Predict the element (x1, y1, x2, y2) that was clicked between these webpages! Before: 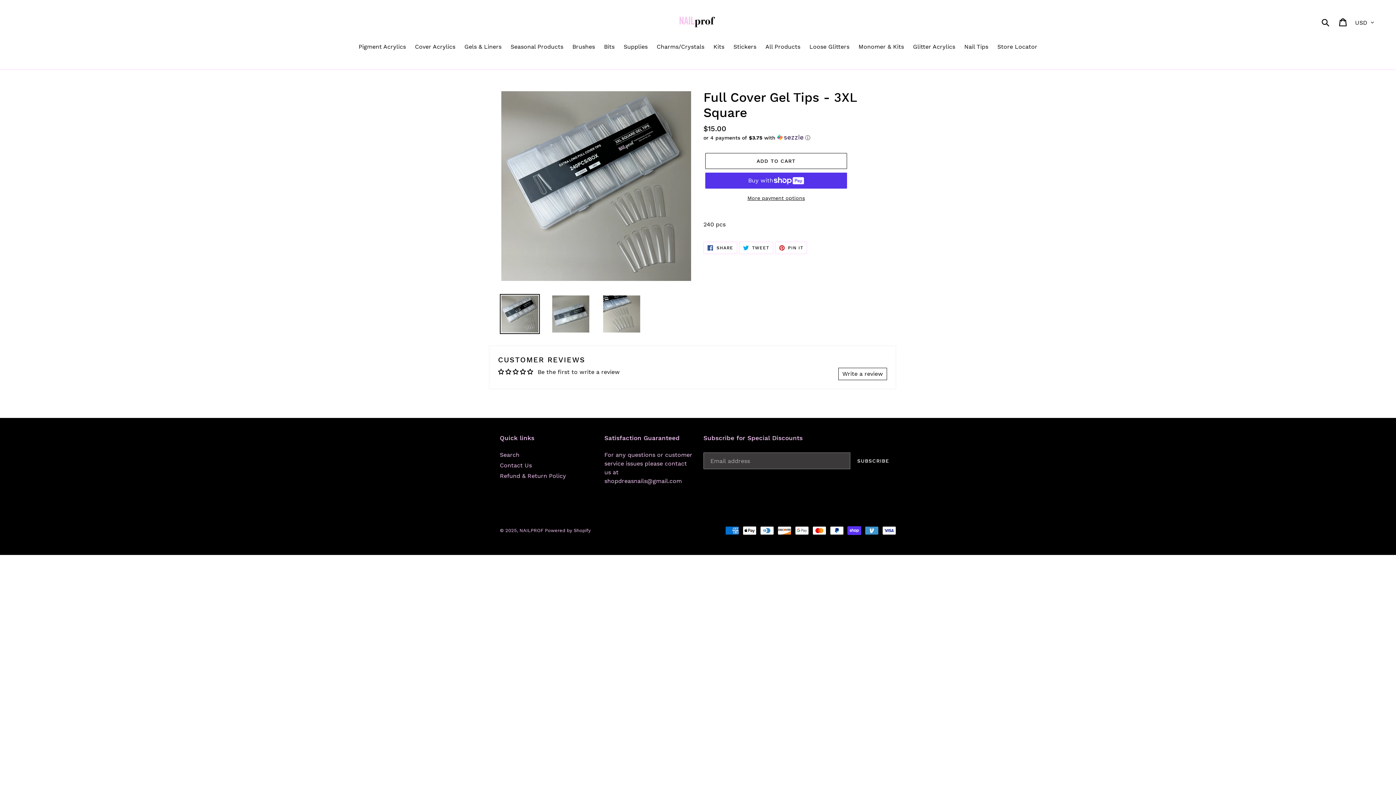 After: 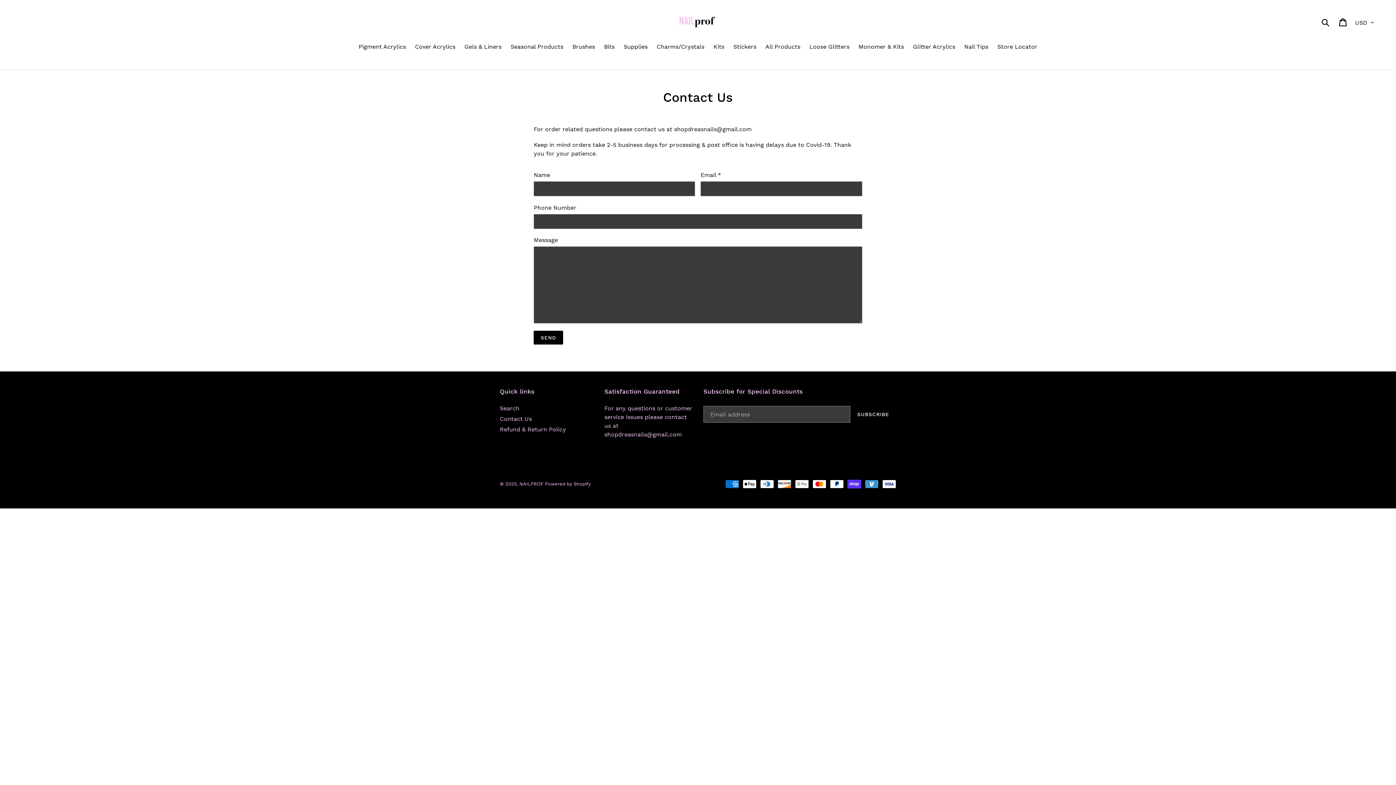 Action: bbox: (500, 462, 532, 469) label: Contact Us